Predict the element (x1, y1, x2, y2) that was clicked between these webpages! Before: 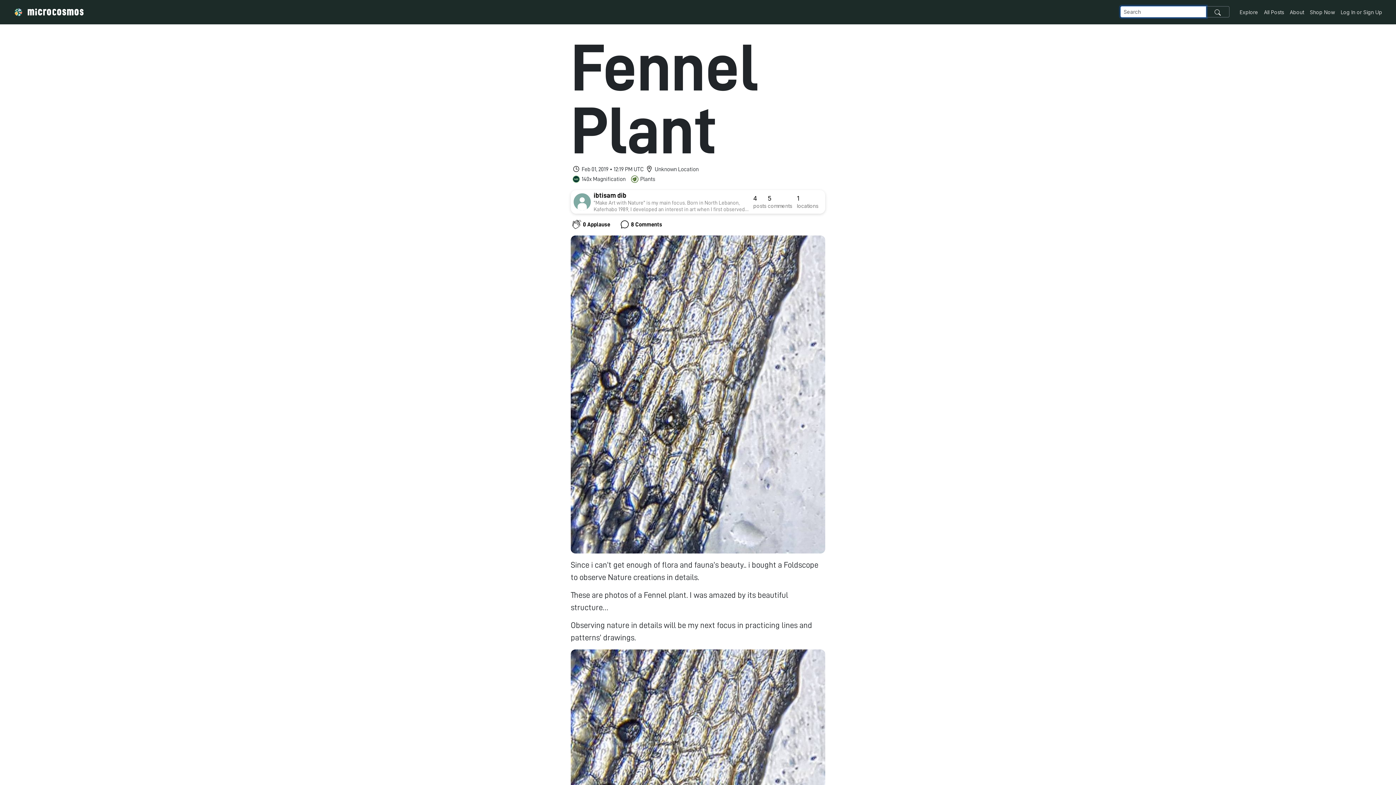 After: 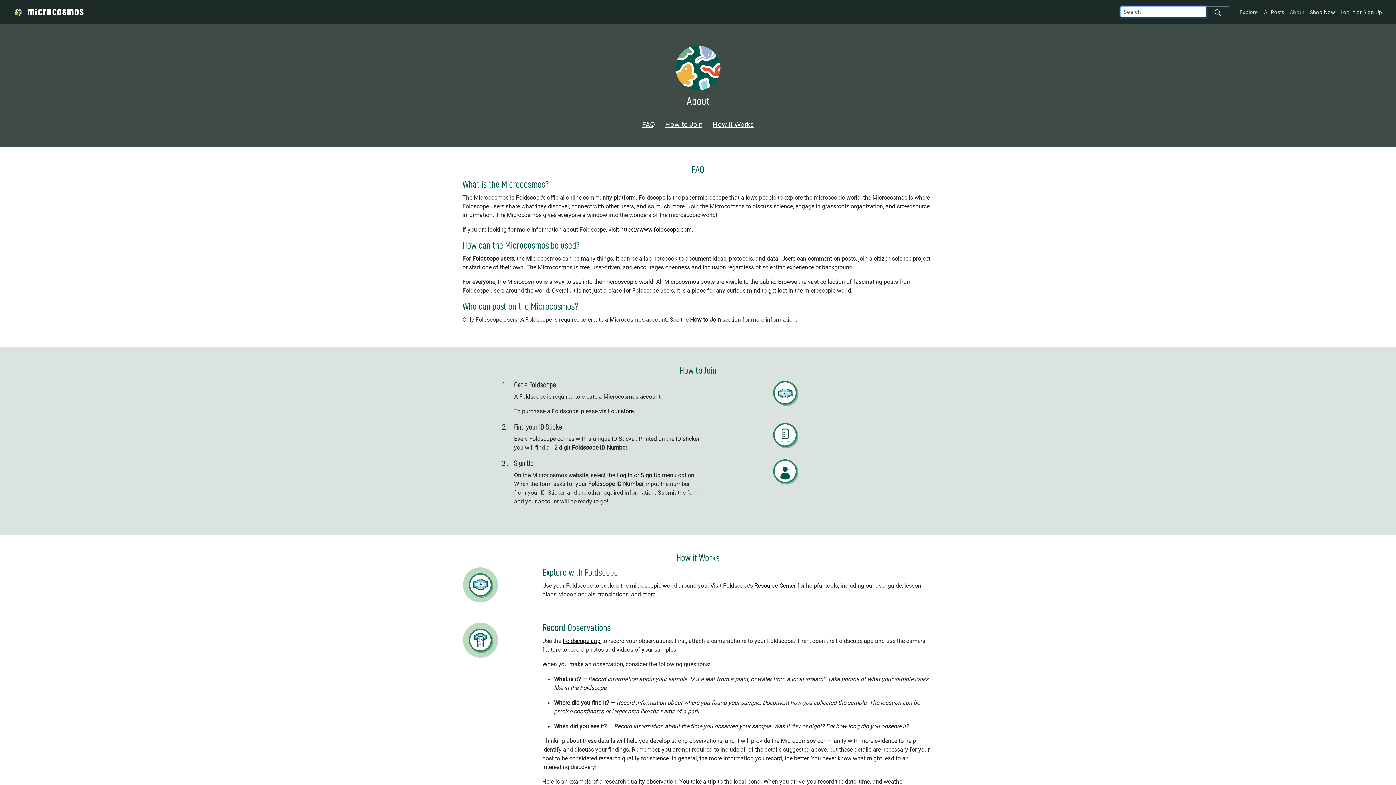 Action: bbox: (1287, 5, 1307, 18) label: About